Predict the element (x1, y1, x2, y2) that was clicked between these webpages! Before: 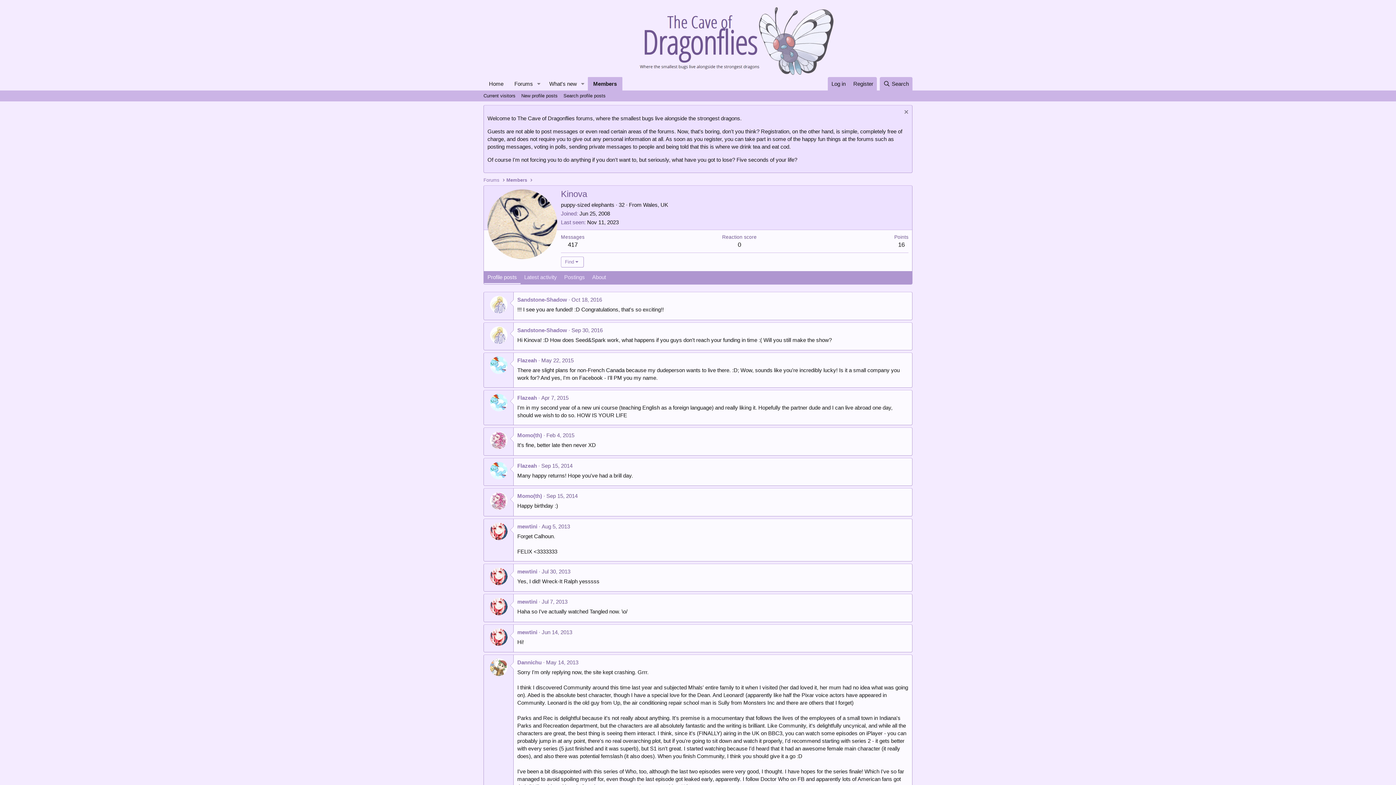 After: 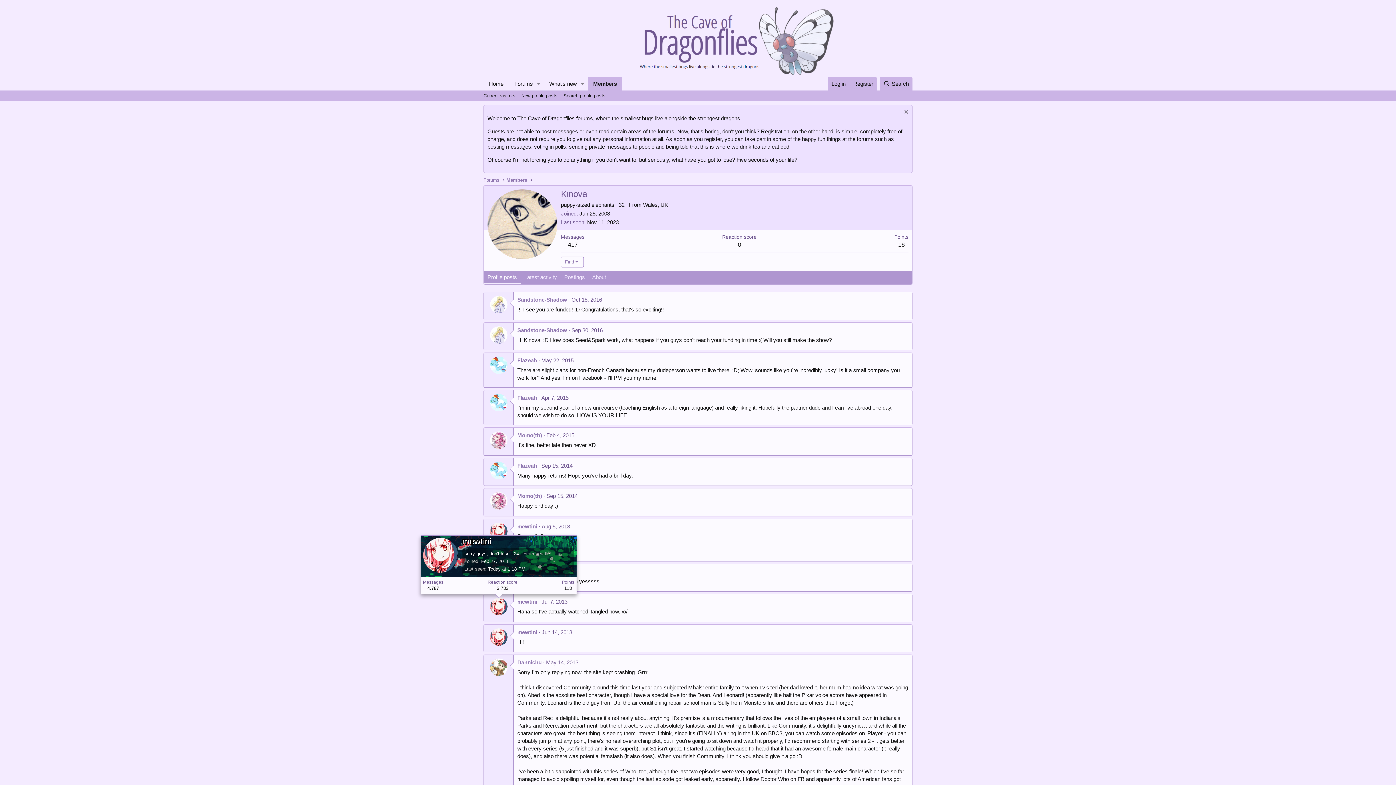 Action: bbox: (490, 598, 507, 615)